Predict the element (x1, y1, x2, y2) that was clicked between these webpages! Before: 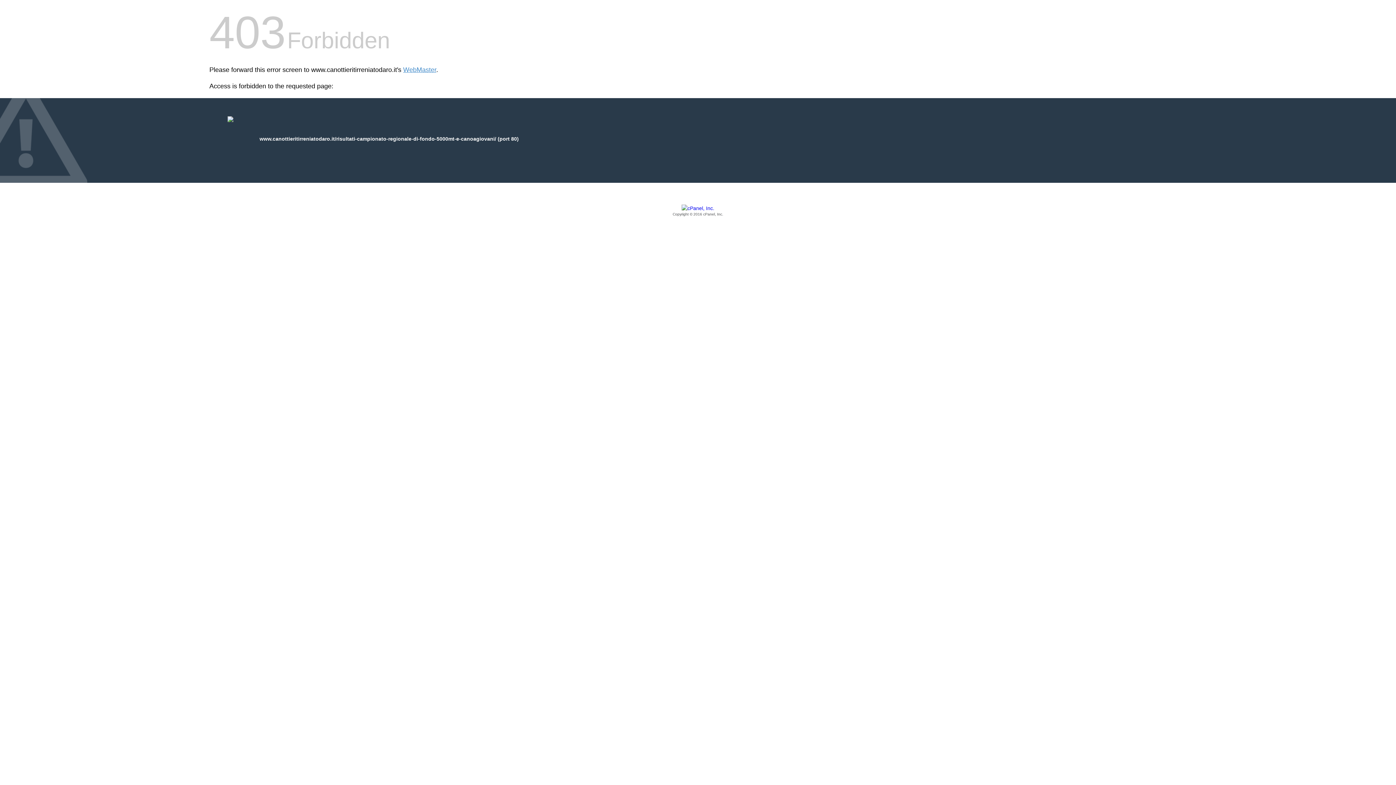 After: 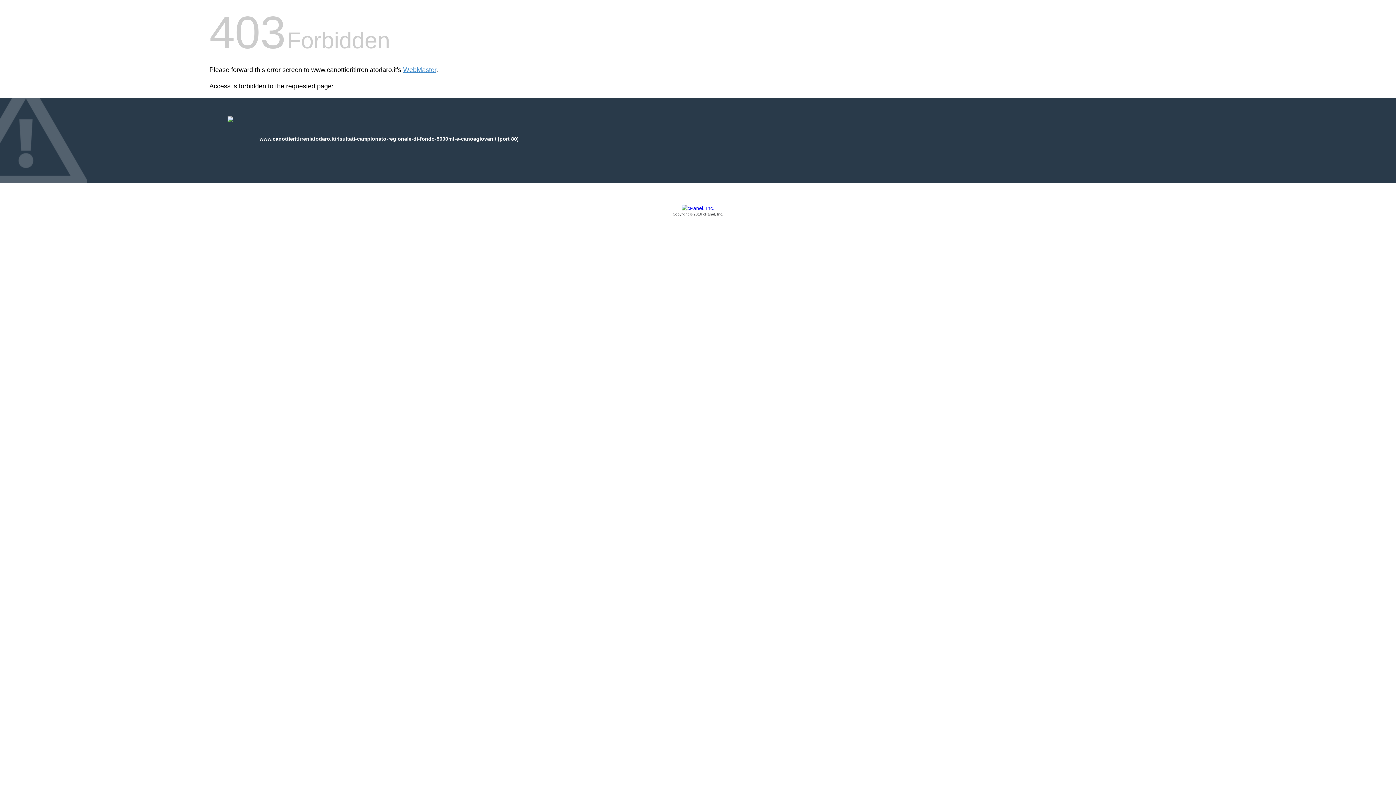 Action: bbox: (209, 205, 1186, 217) label: Copyright © 2016 cPanel, Inc.